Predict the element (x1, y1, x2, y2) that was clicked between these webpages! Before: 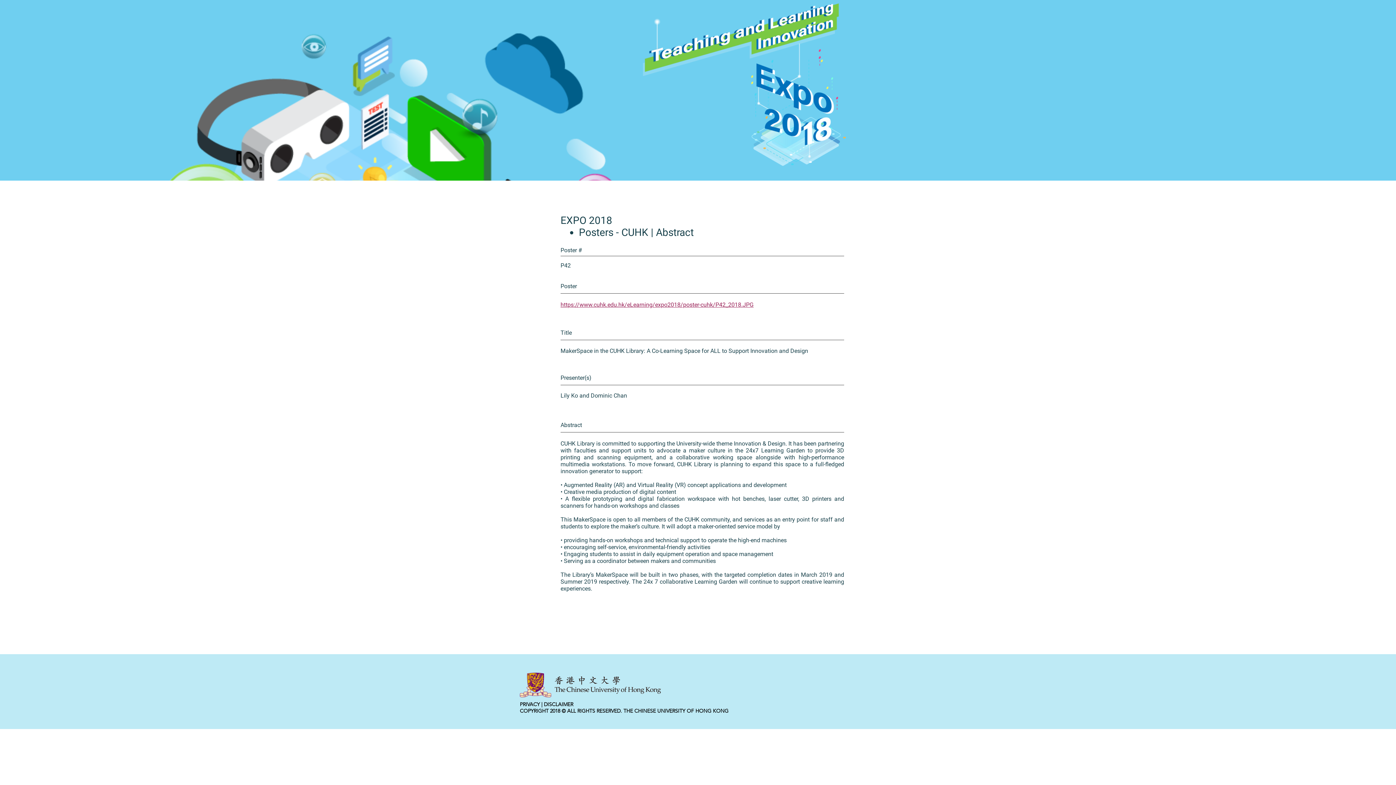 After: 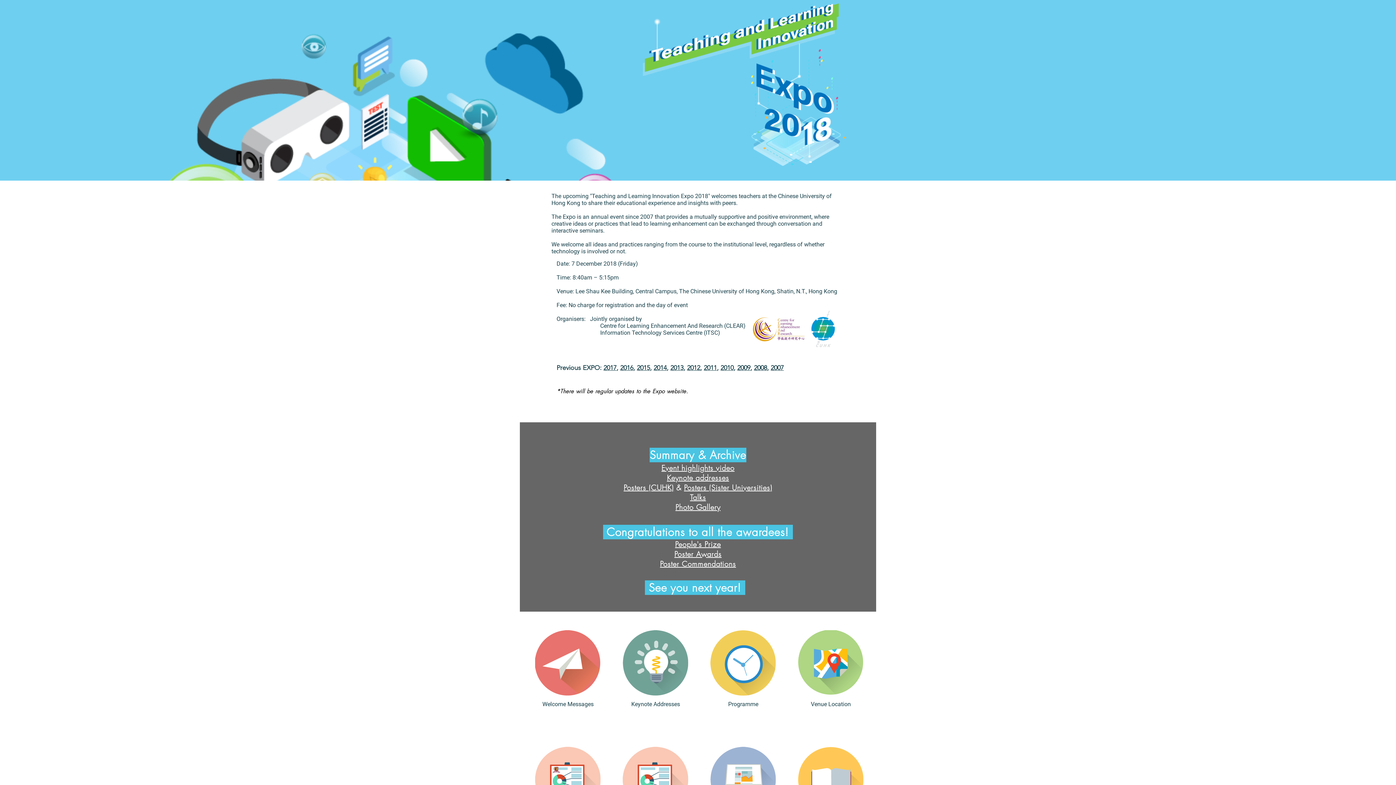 Action: bbox: (560, 214, 612, 226) label: EXPO 2018